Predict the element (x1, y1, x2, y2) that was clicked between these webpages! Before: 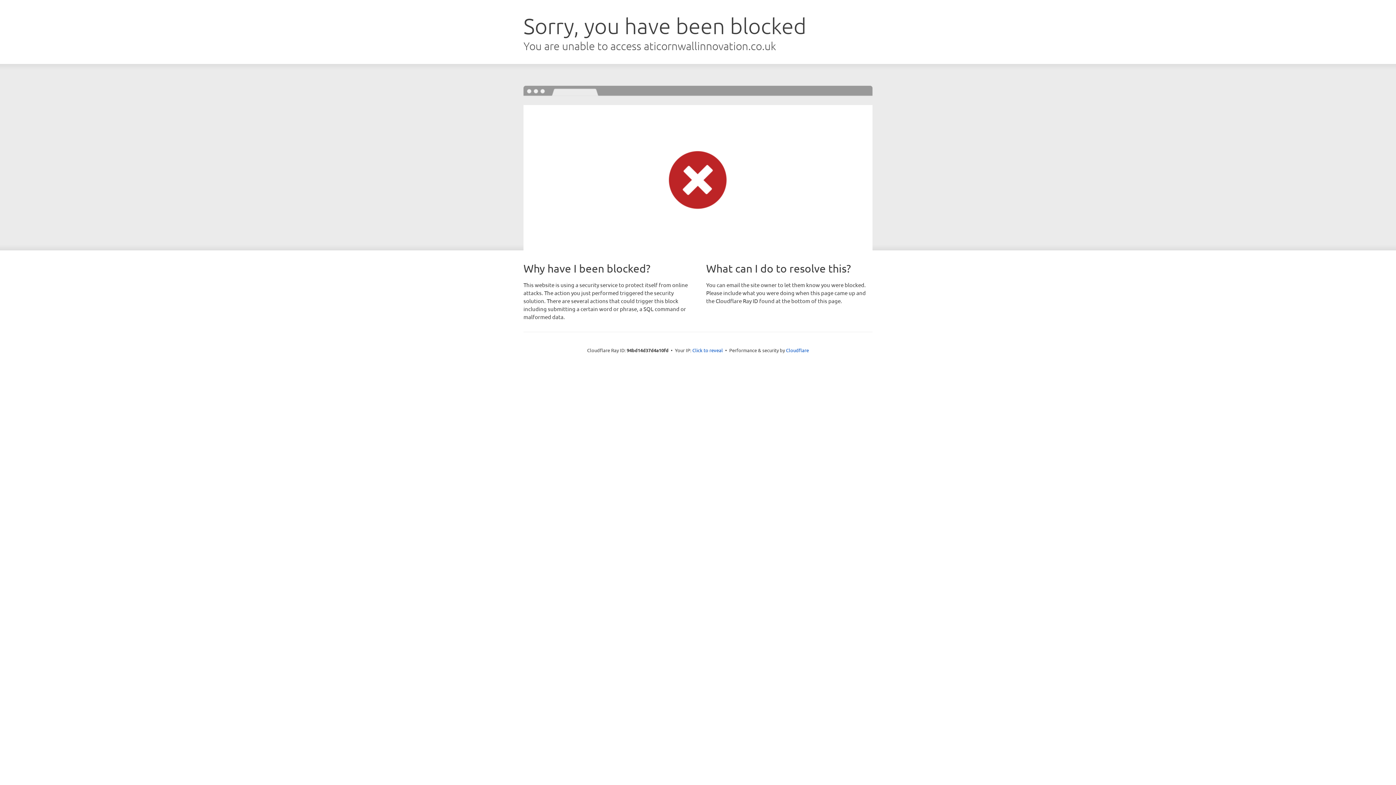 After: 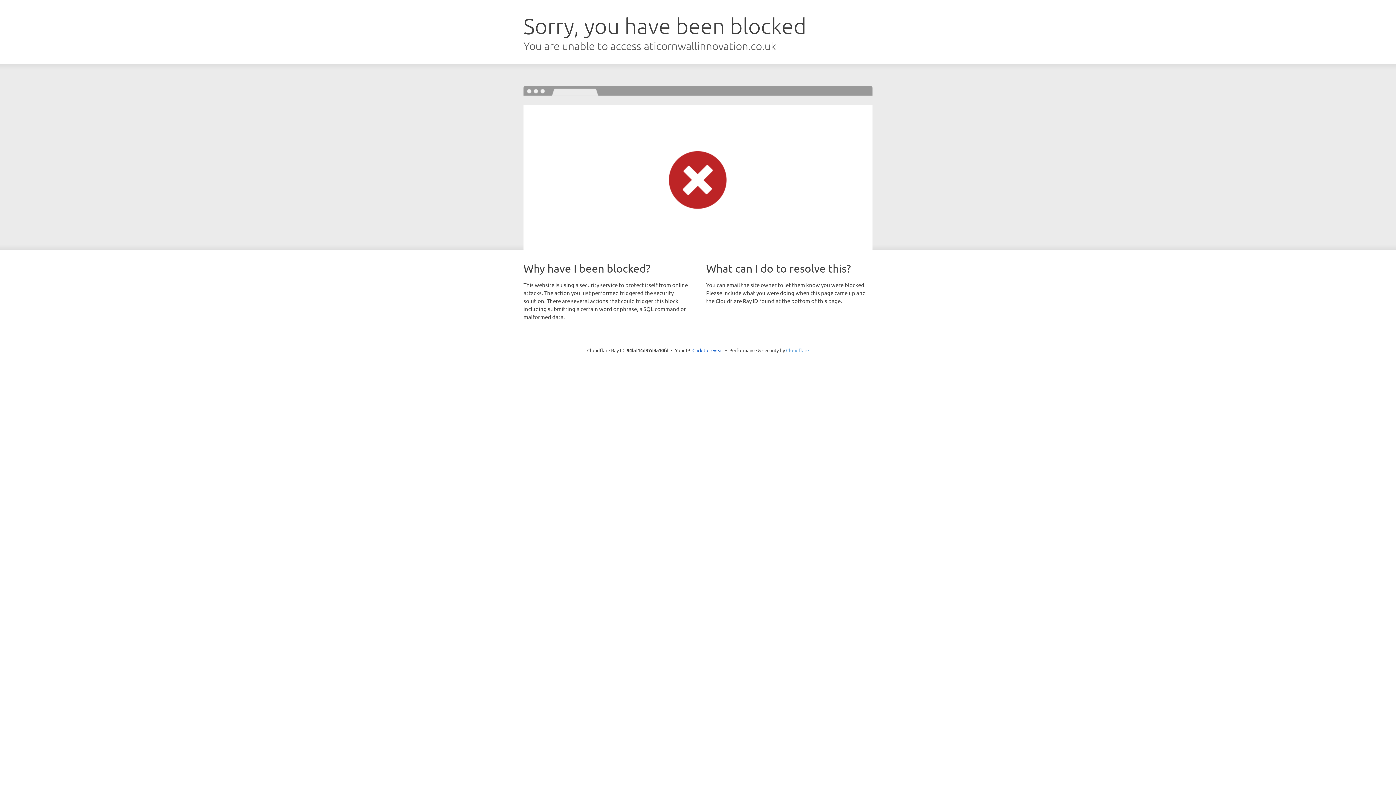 Action: label: Cloudflare bbox: (786, 347, 809, 353)